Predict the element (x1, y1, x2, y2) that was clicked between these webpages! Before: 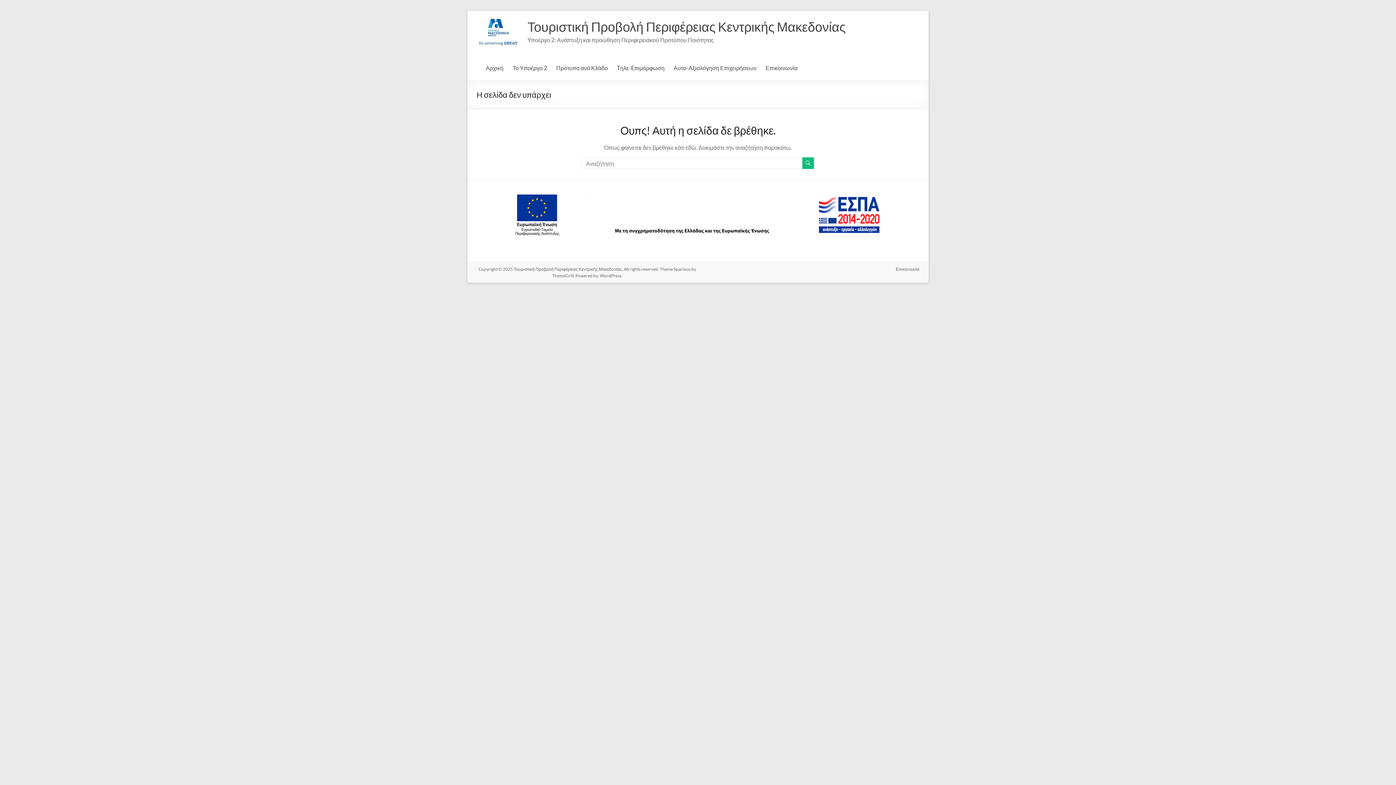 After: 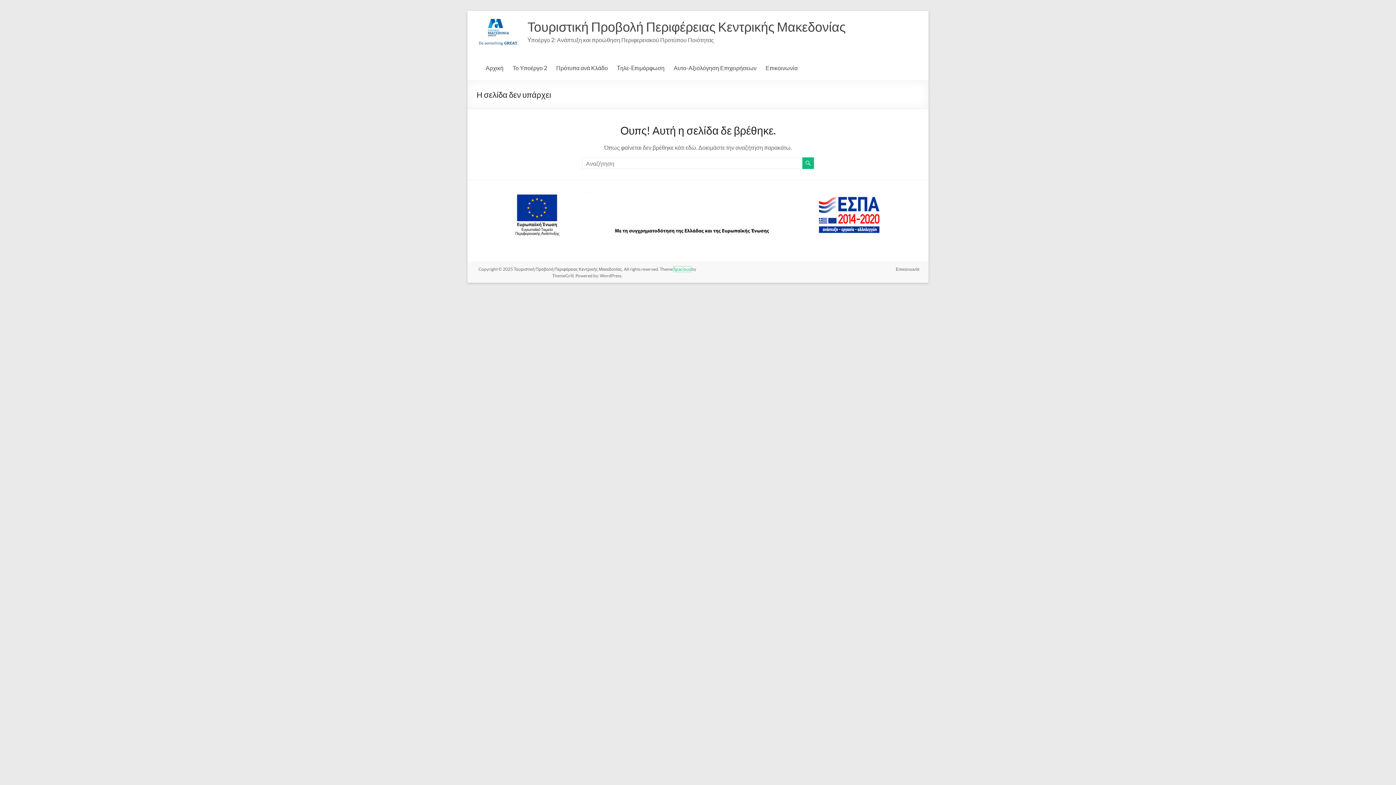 Action: label: Spacious bbox: (673, 266, 690, 272)